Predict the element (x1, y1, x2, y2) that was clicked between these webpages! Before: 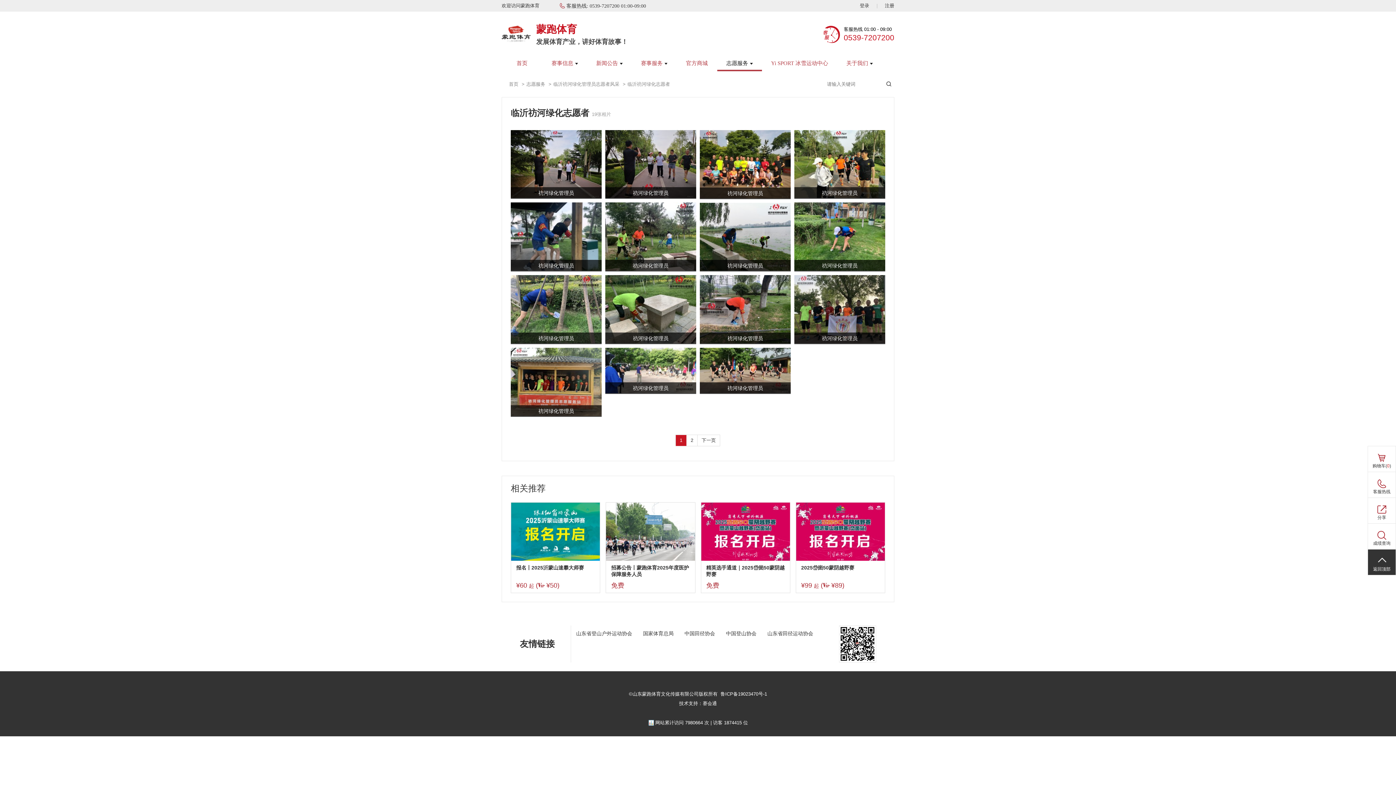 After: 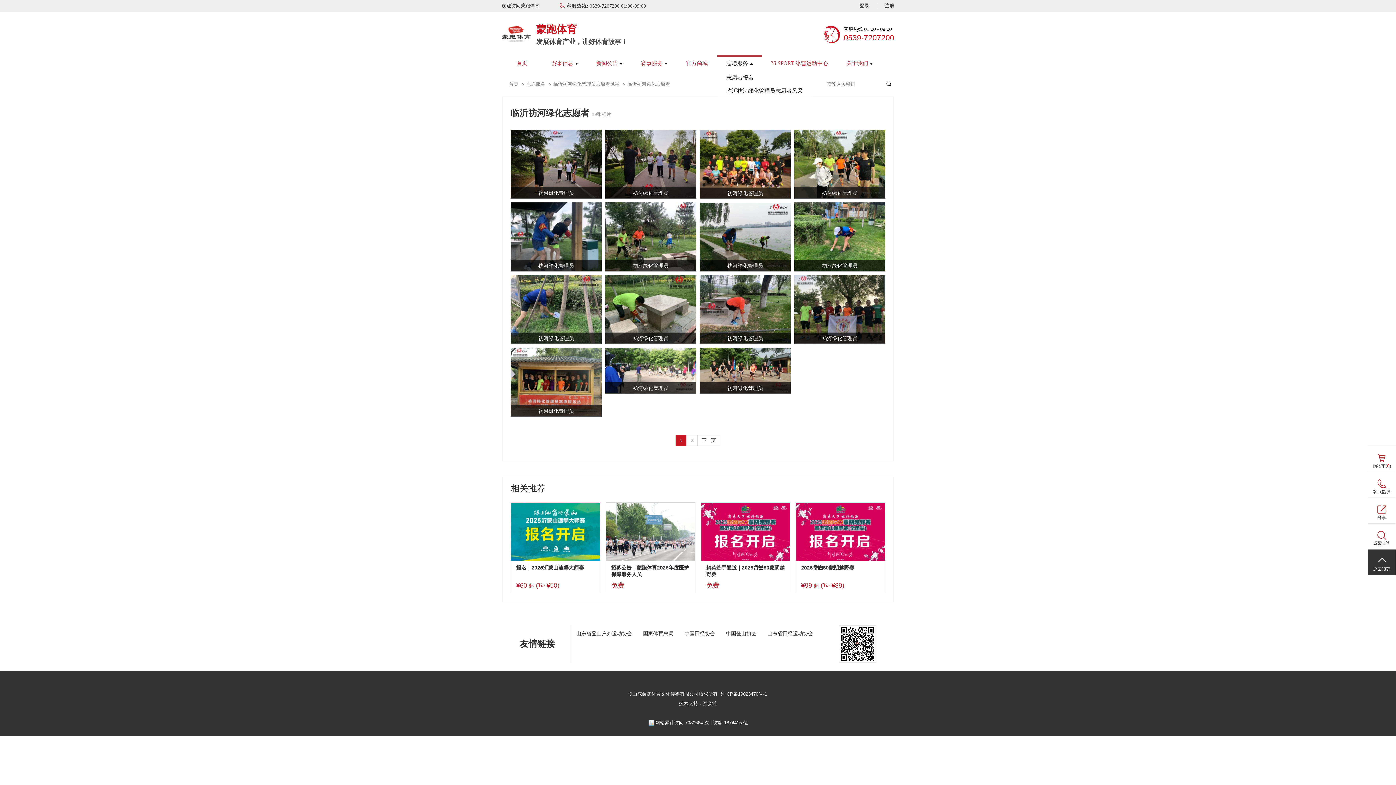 Action: bbox: (717, 55, 762, 71) label: 志愿服务